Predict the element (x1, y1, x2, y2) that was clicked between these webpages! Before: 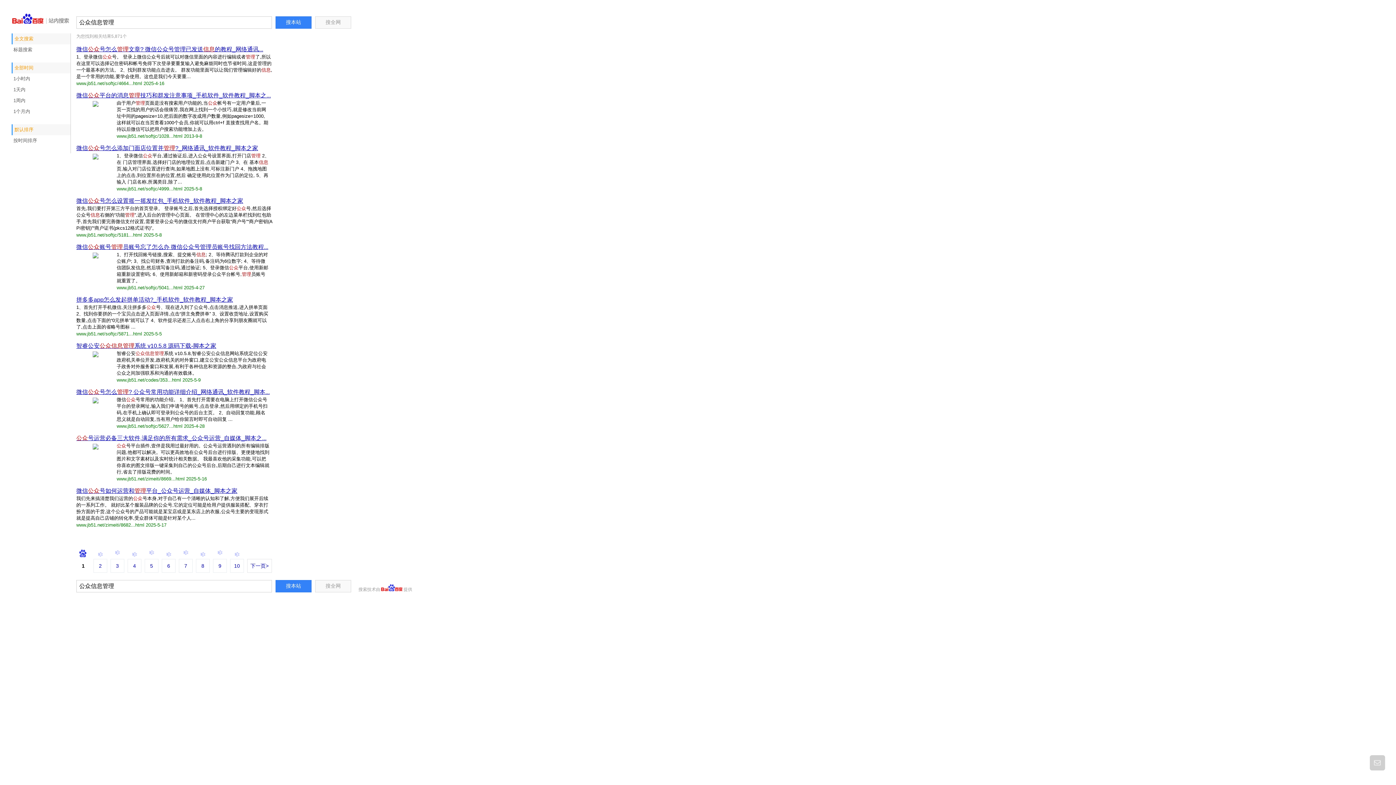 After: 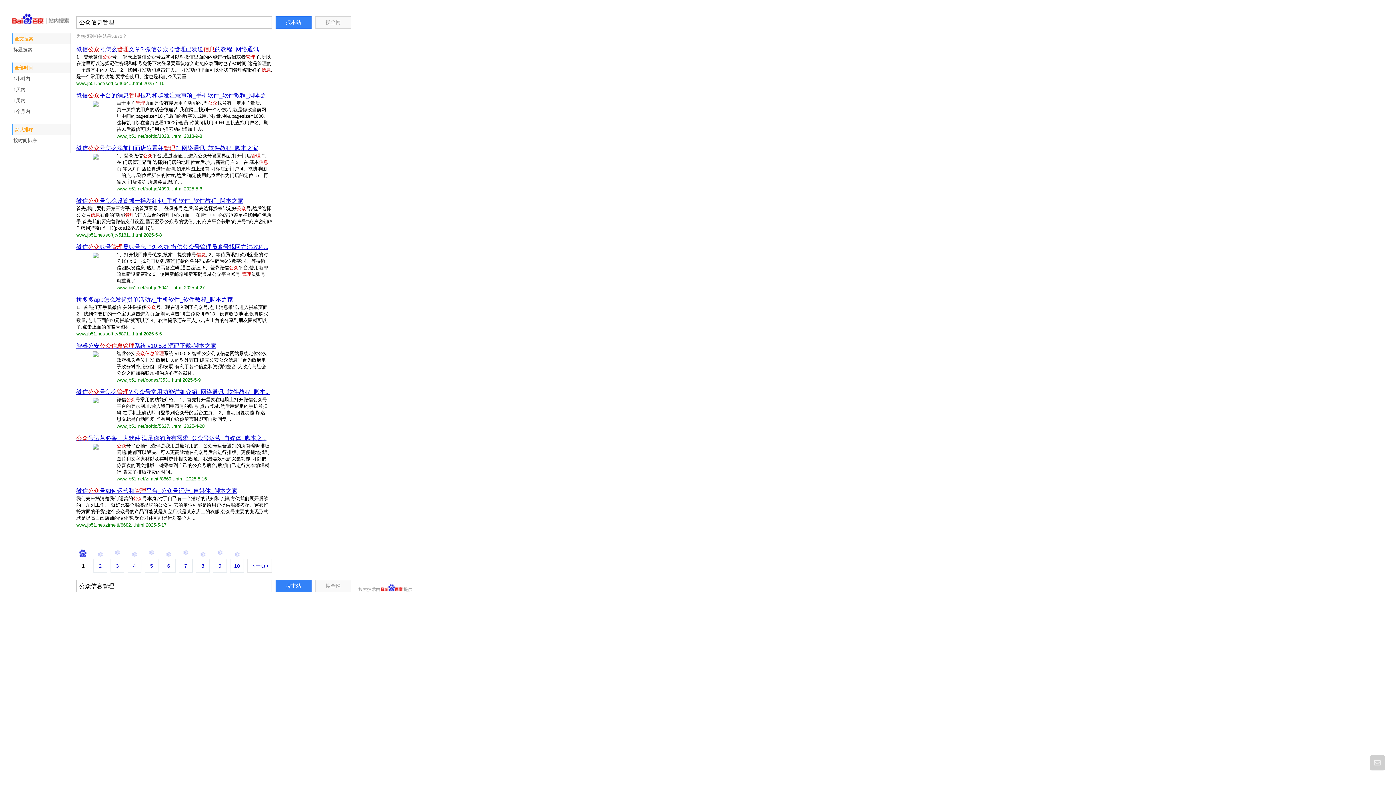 Action: label: 微信公众号怎么添加门面店位置并管理?_网络通讯_软件教程_脚本之家 bbox: (76, 145, 258, 151)